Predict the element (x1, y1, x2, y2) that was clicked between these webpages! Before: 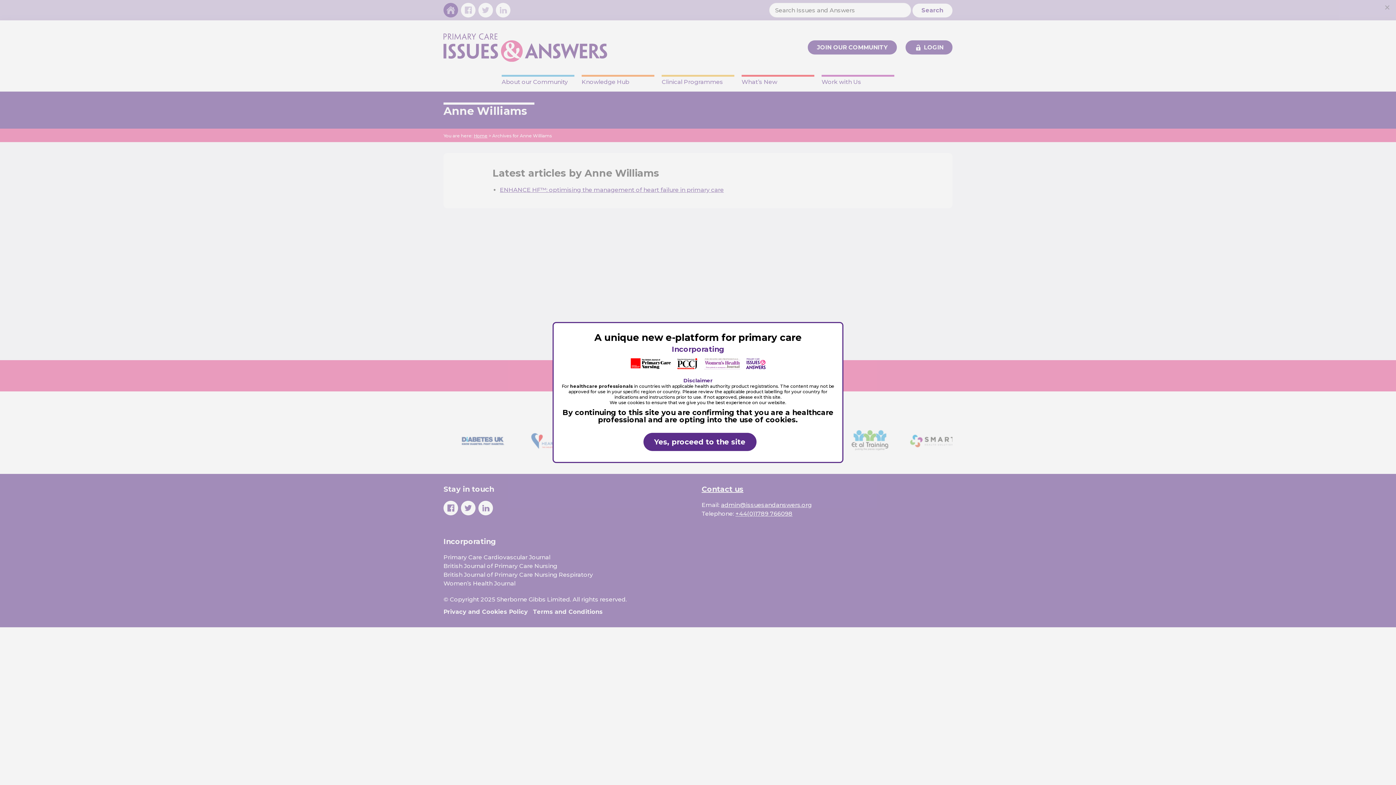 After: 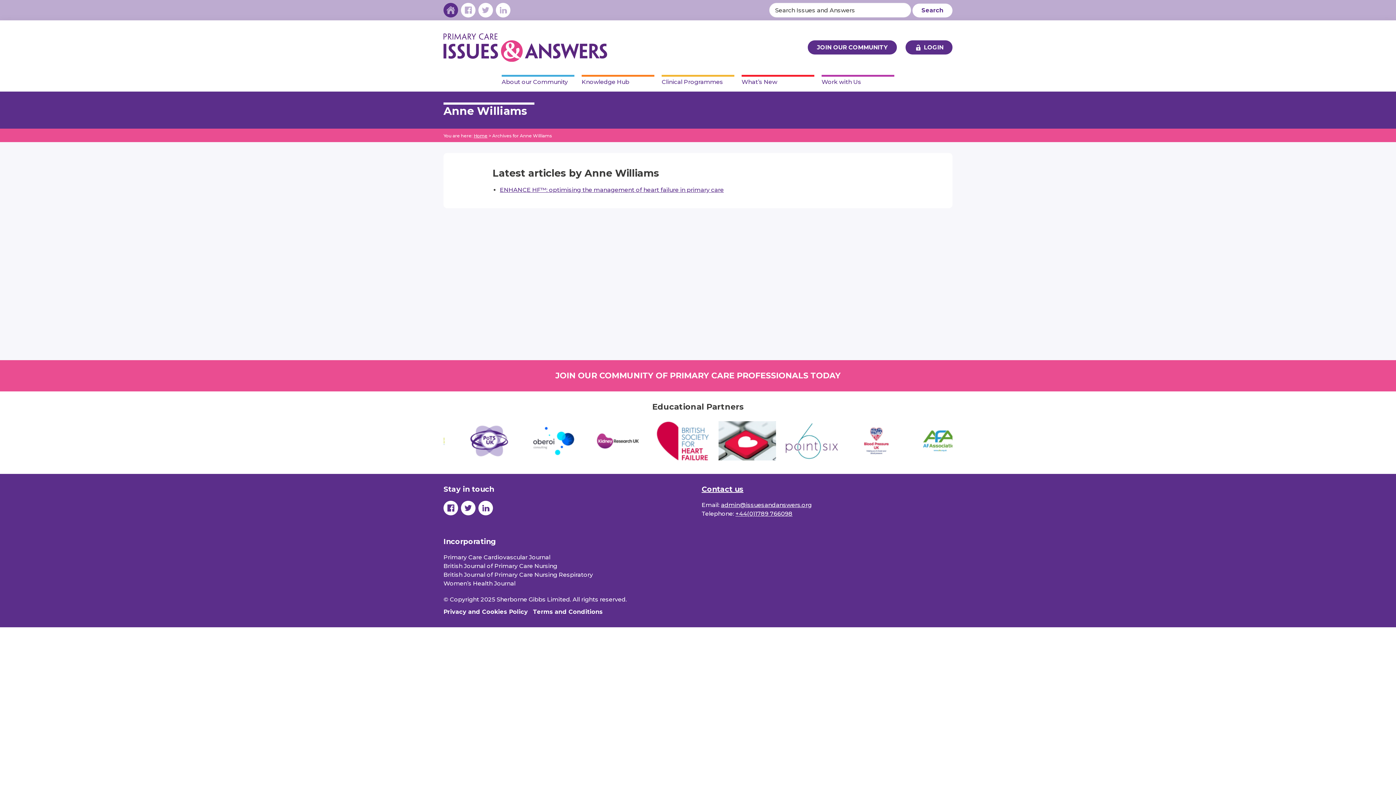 Action: bbox: (643, 433, 756, 451) label: Yes, proceed to the site